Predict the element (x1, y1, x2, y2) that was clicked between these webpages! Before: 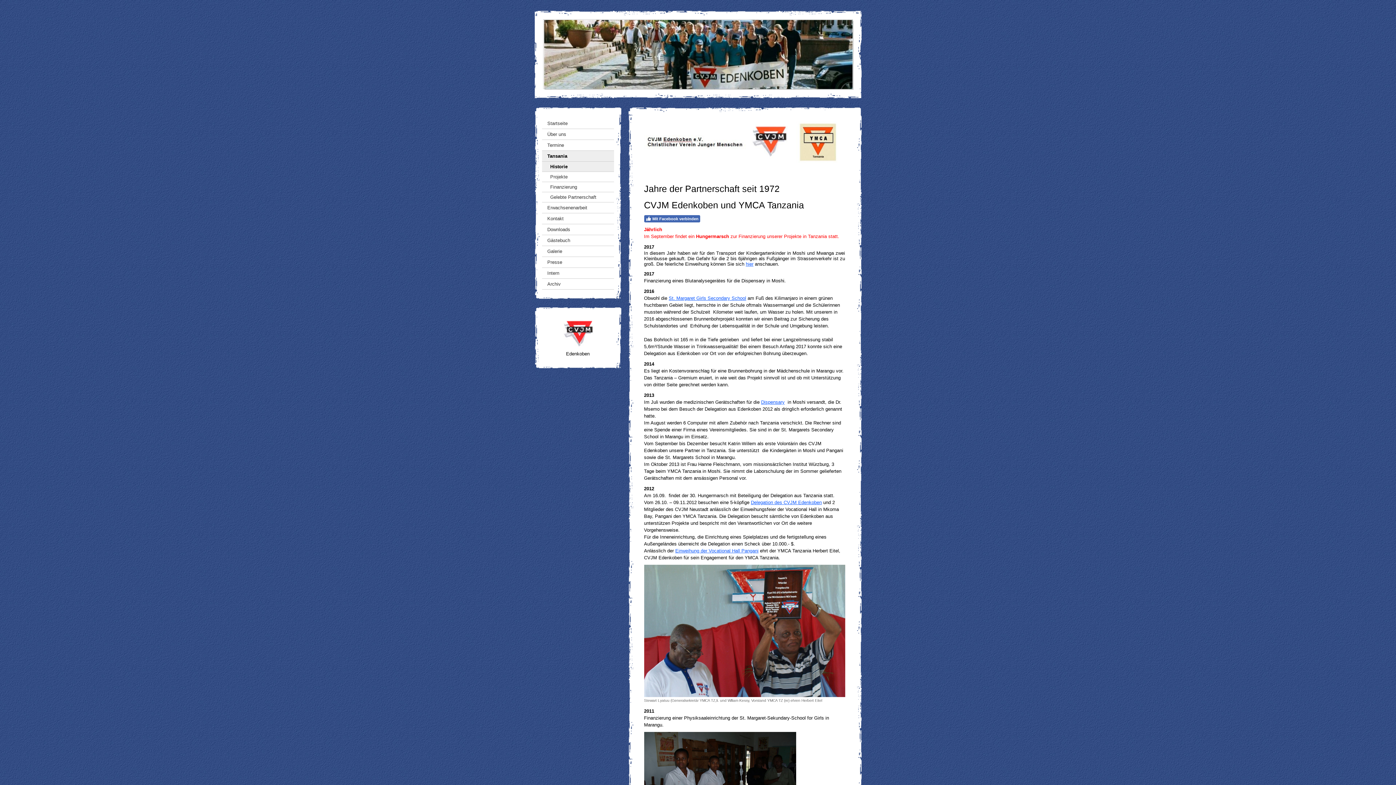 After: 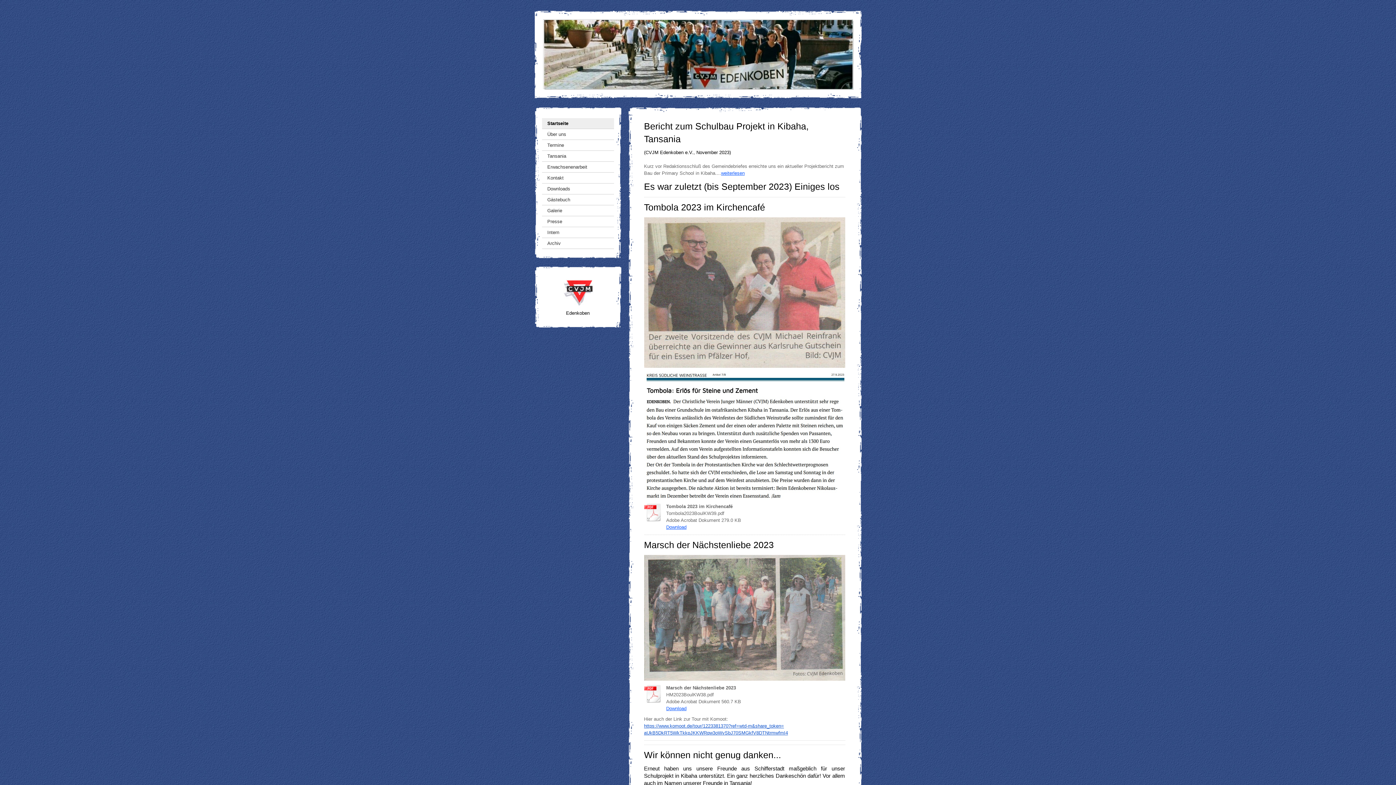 Action: bbox: (543, 20, 852, 89)